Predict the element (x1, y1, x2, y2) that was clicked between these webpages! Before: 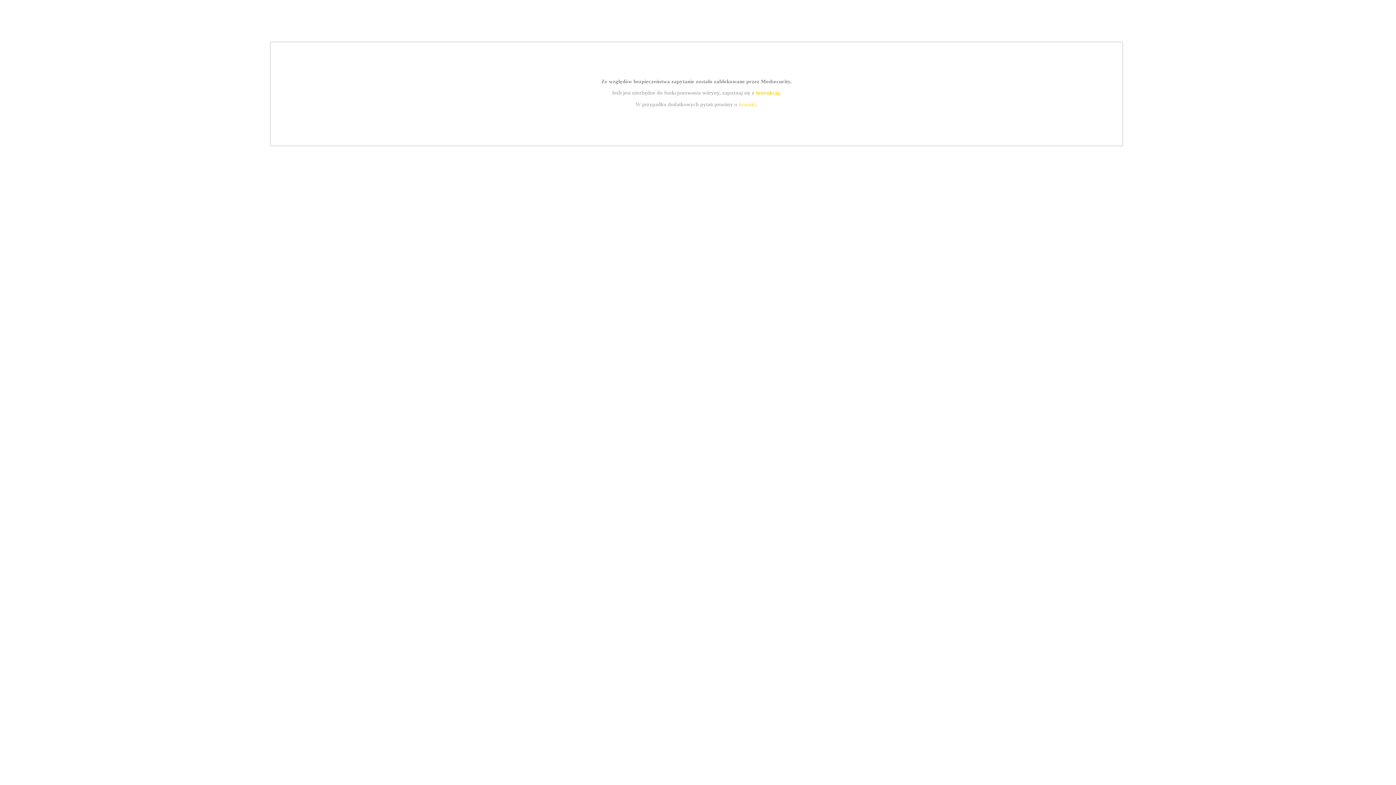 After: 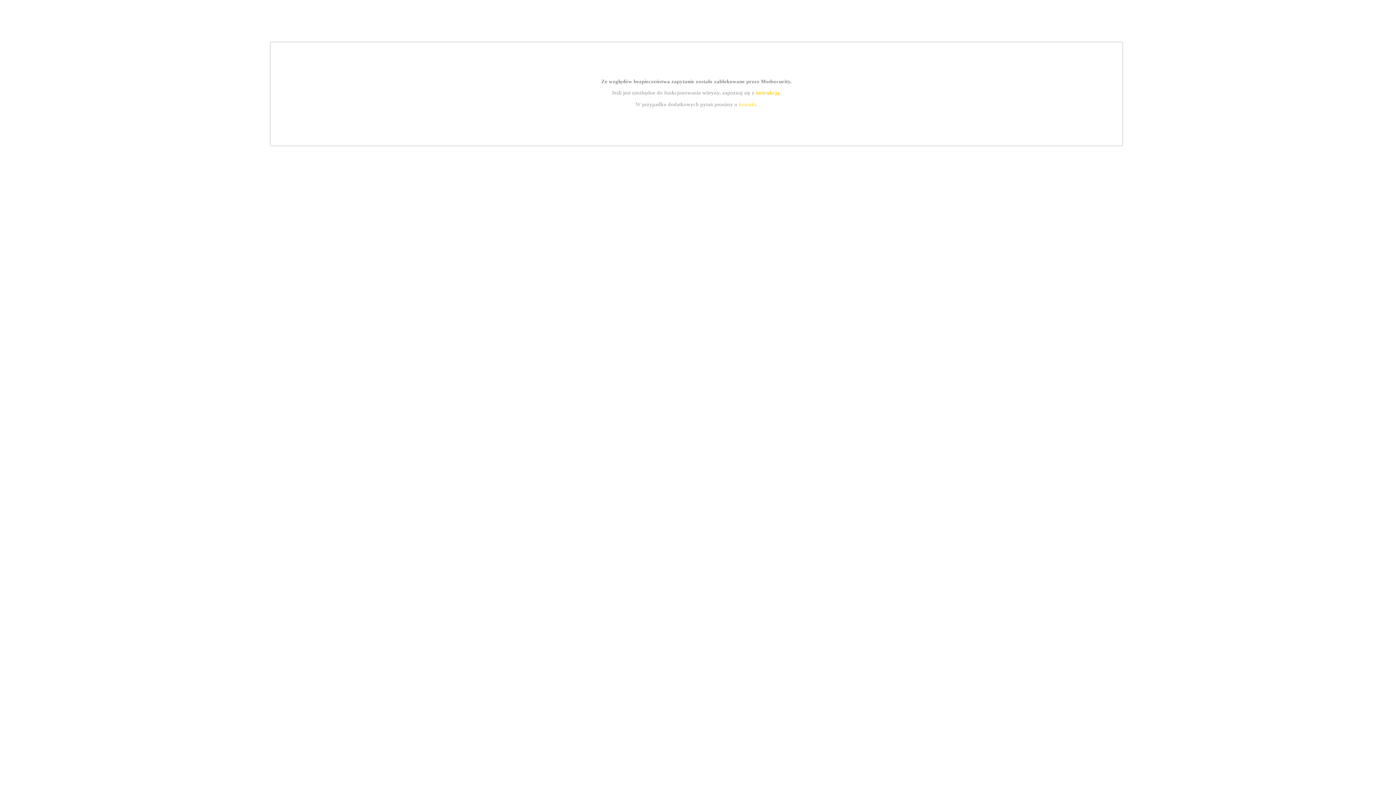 Action: bbox: (739, 101, 756, 107) label: kontakt